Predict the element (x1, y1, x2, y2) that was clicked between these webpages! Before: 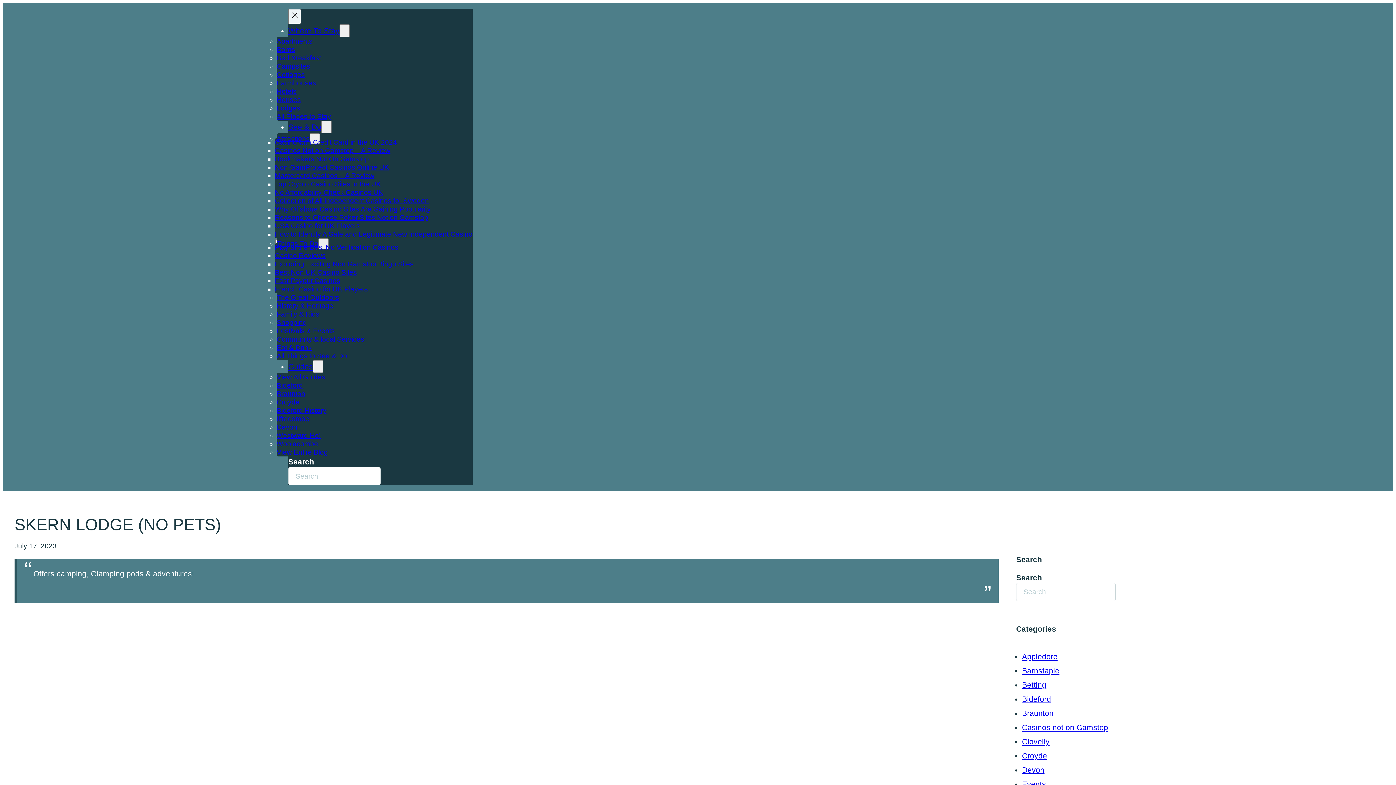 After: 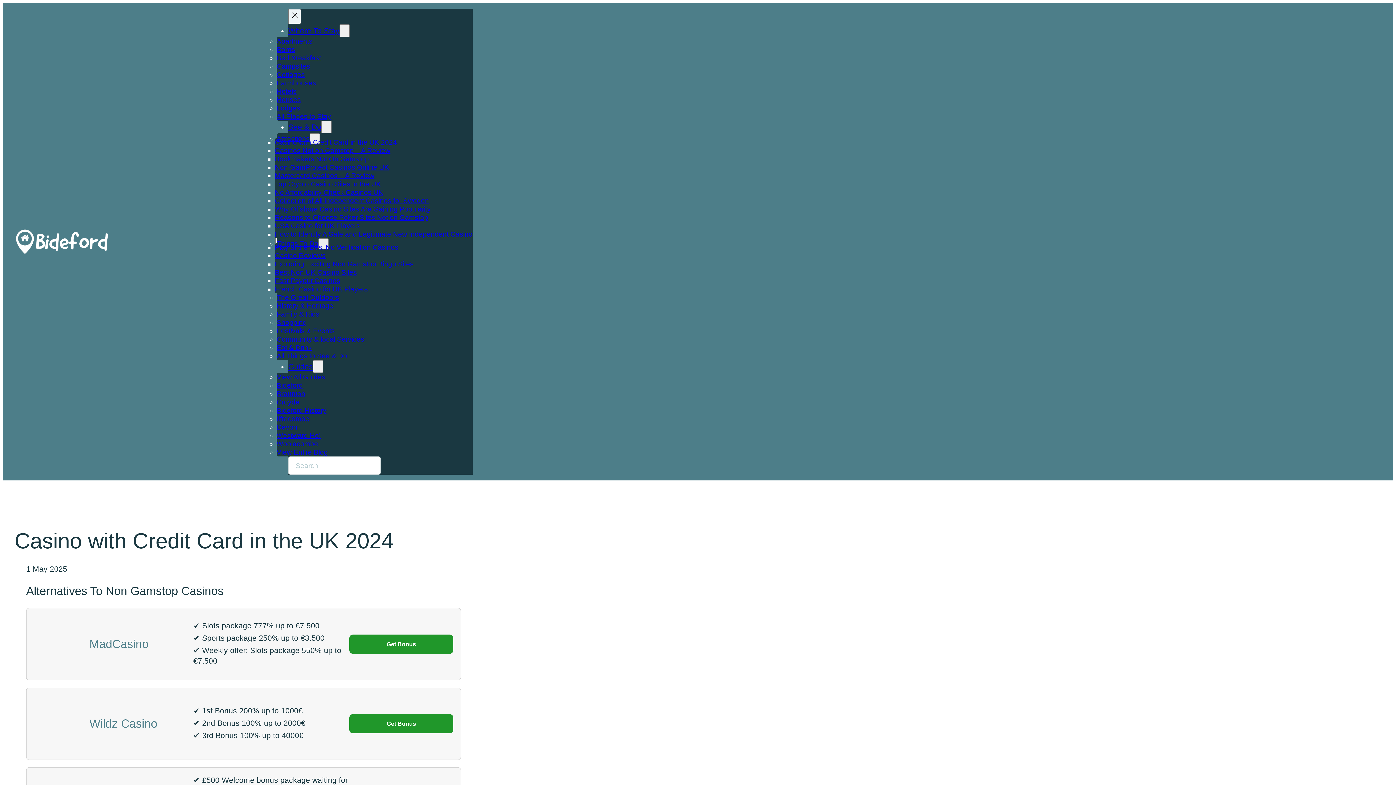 Action: label: Casino with Credit Card in the UK 2024 bbox: (274, 138, 397, 146)